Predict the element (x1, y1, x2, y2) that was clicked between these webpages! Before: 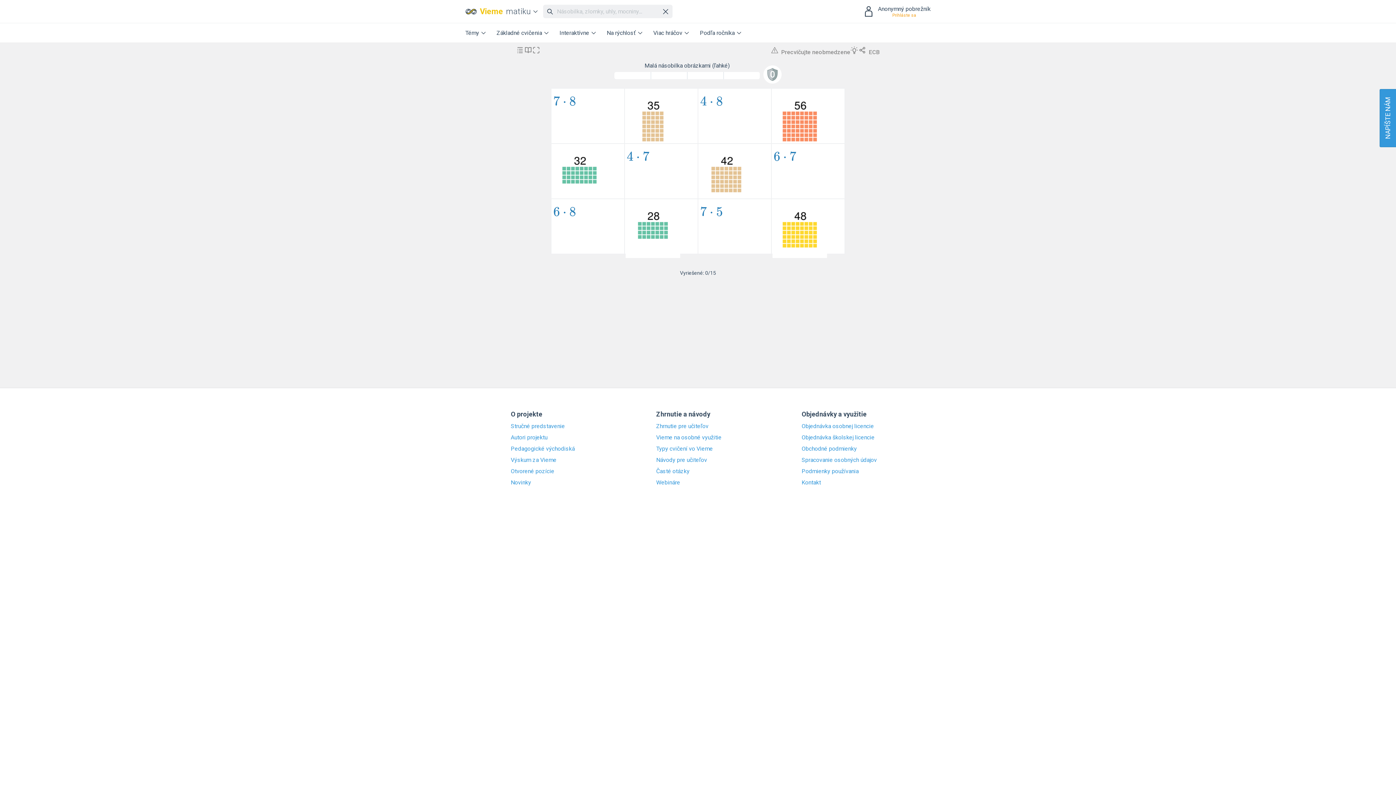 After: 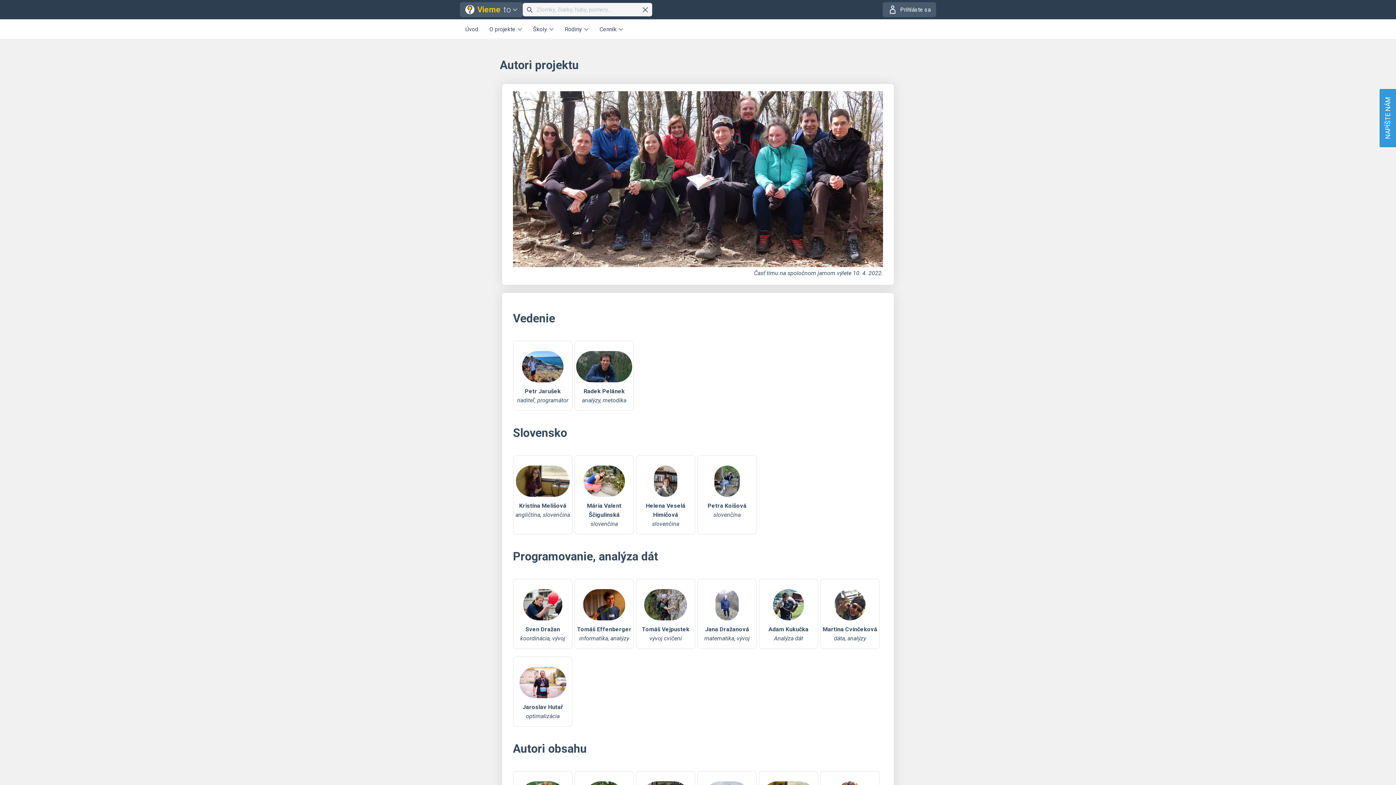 Action: bbox: (510, 434, 594, 441) label: Autori projektu